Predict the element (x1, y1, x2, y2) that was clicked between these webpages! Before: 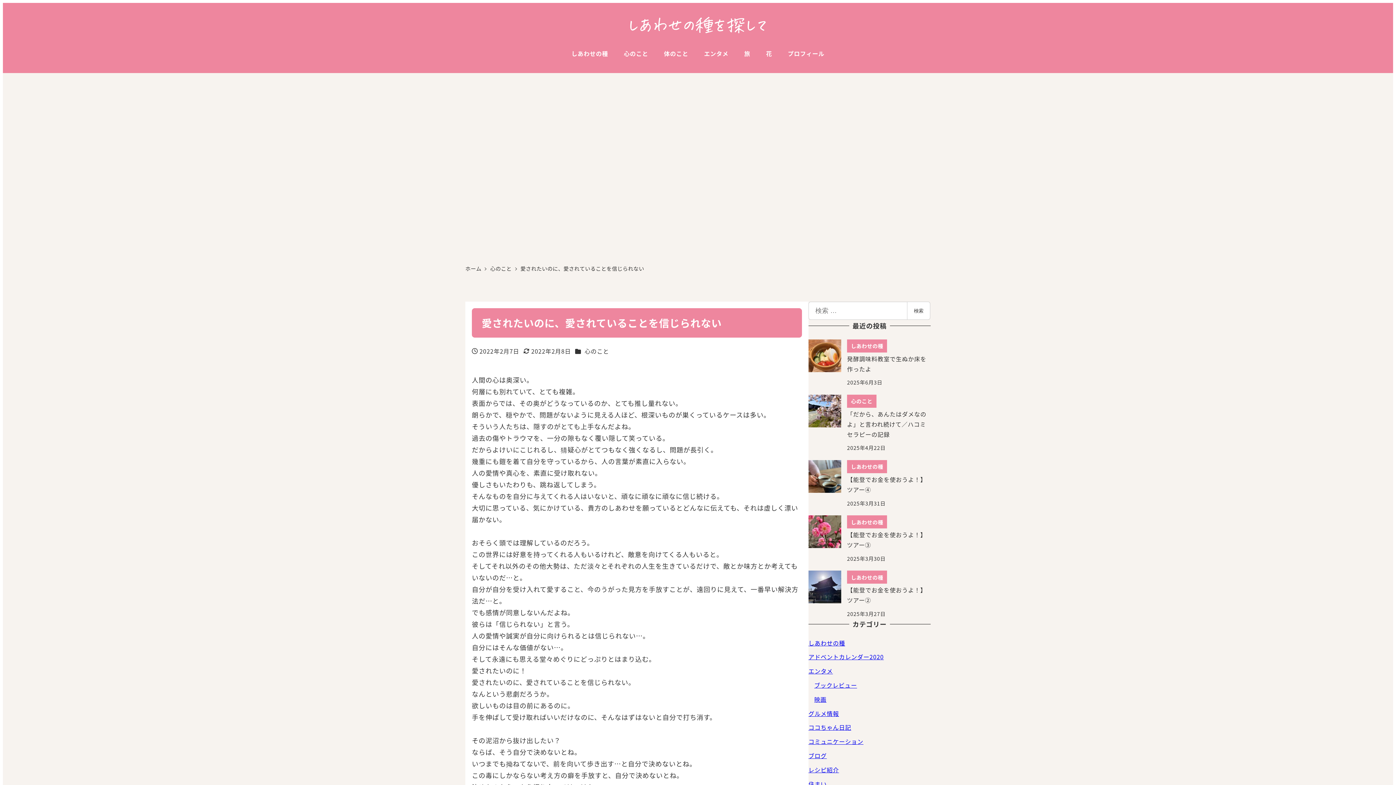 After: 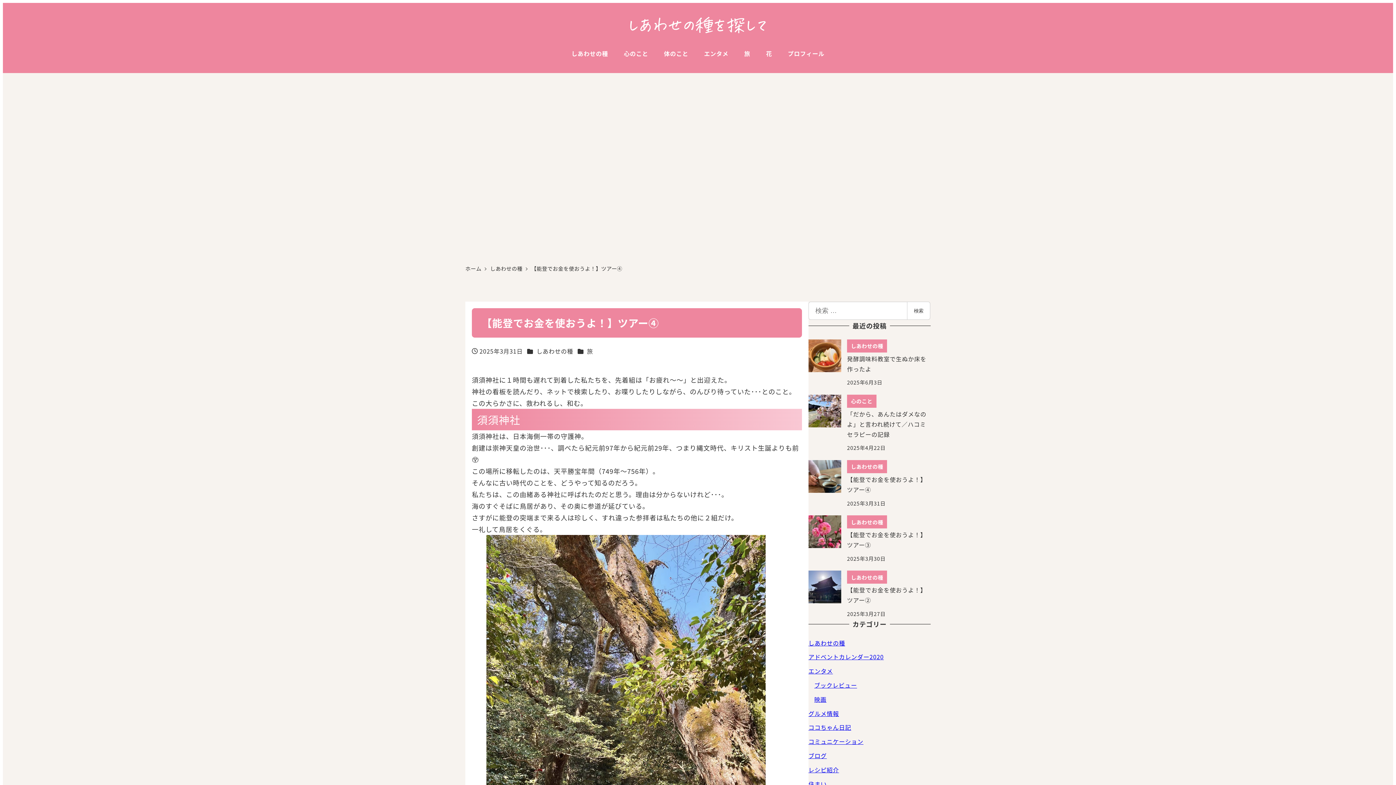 Action: label: しあわせの種
【能登でお金を使おうよ！】ツアー④
2025年3月31日 bbox: (808, 460, 930, 507)